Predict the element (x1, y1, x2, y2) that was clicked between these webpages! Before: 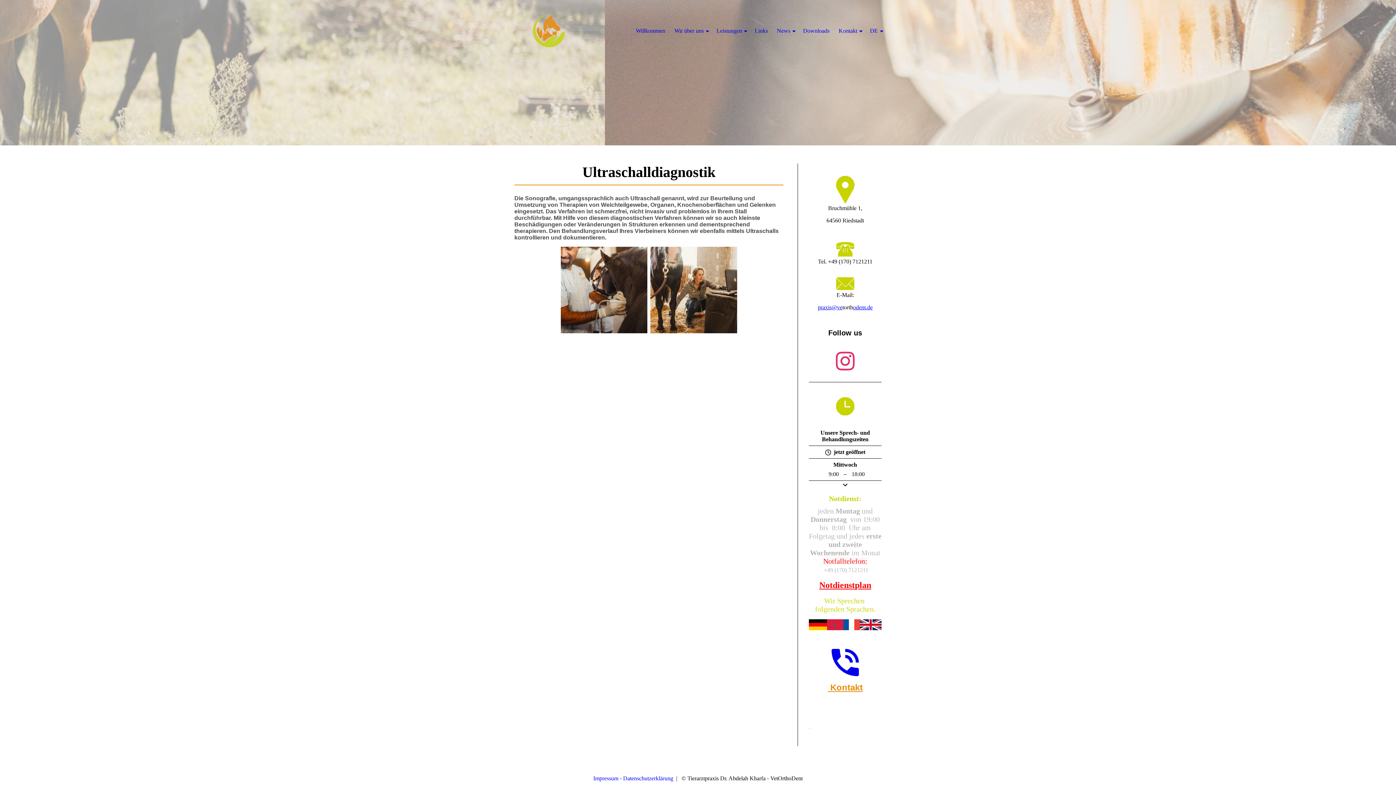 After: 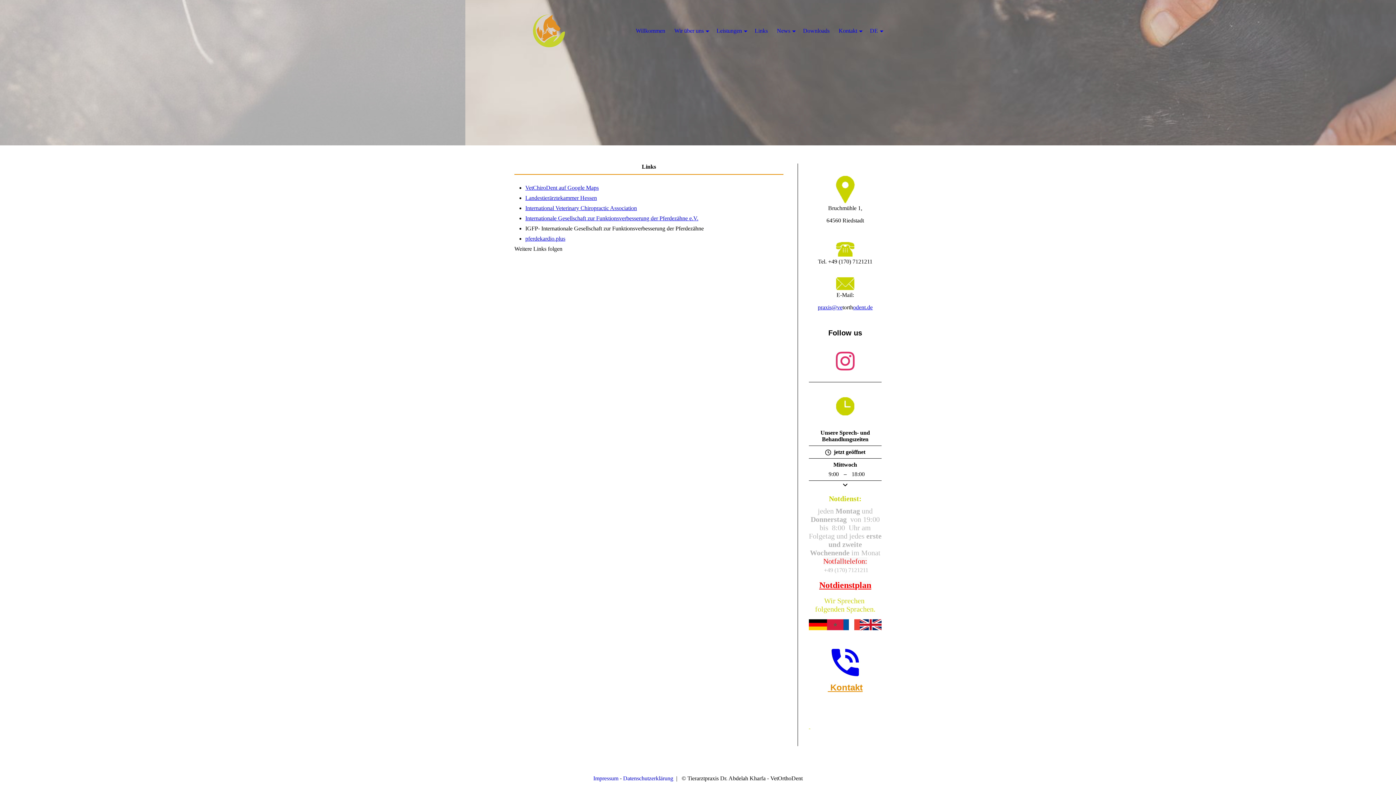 Action: bbox: (754, 14, 768, 47) label: Links